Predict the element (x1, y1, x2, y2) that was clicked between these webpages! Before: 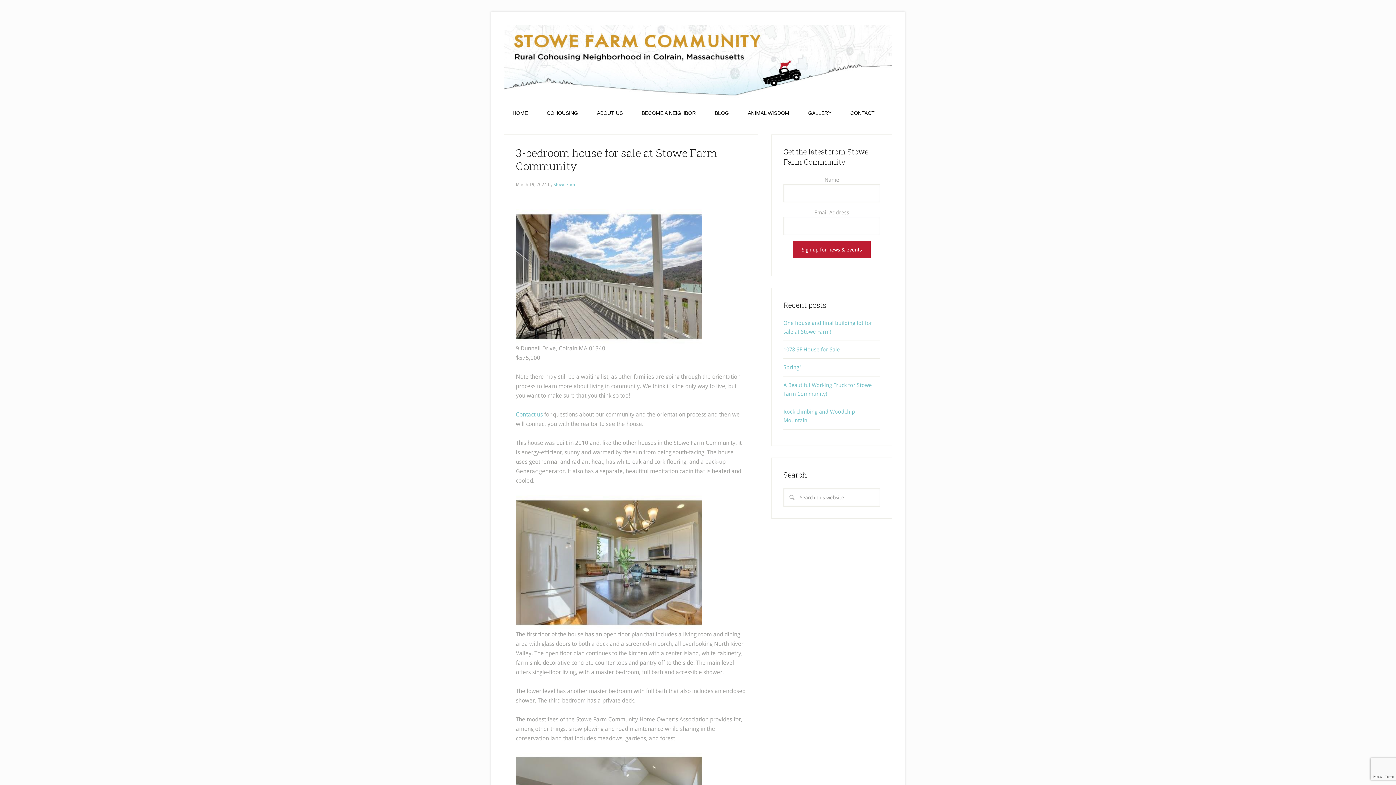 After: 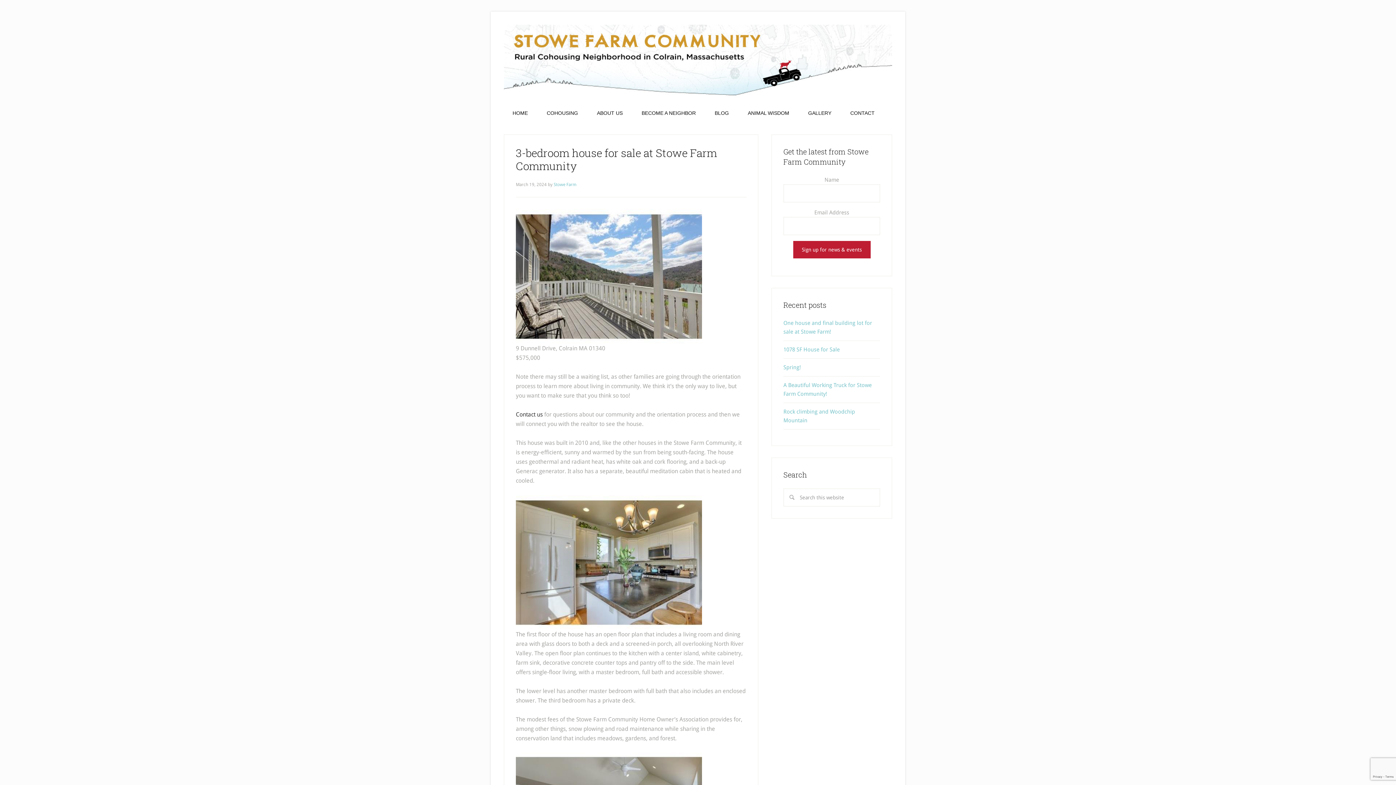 Action: label: Contact us bbox: (516, 411, 542, 418)